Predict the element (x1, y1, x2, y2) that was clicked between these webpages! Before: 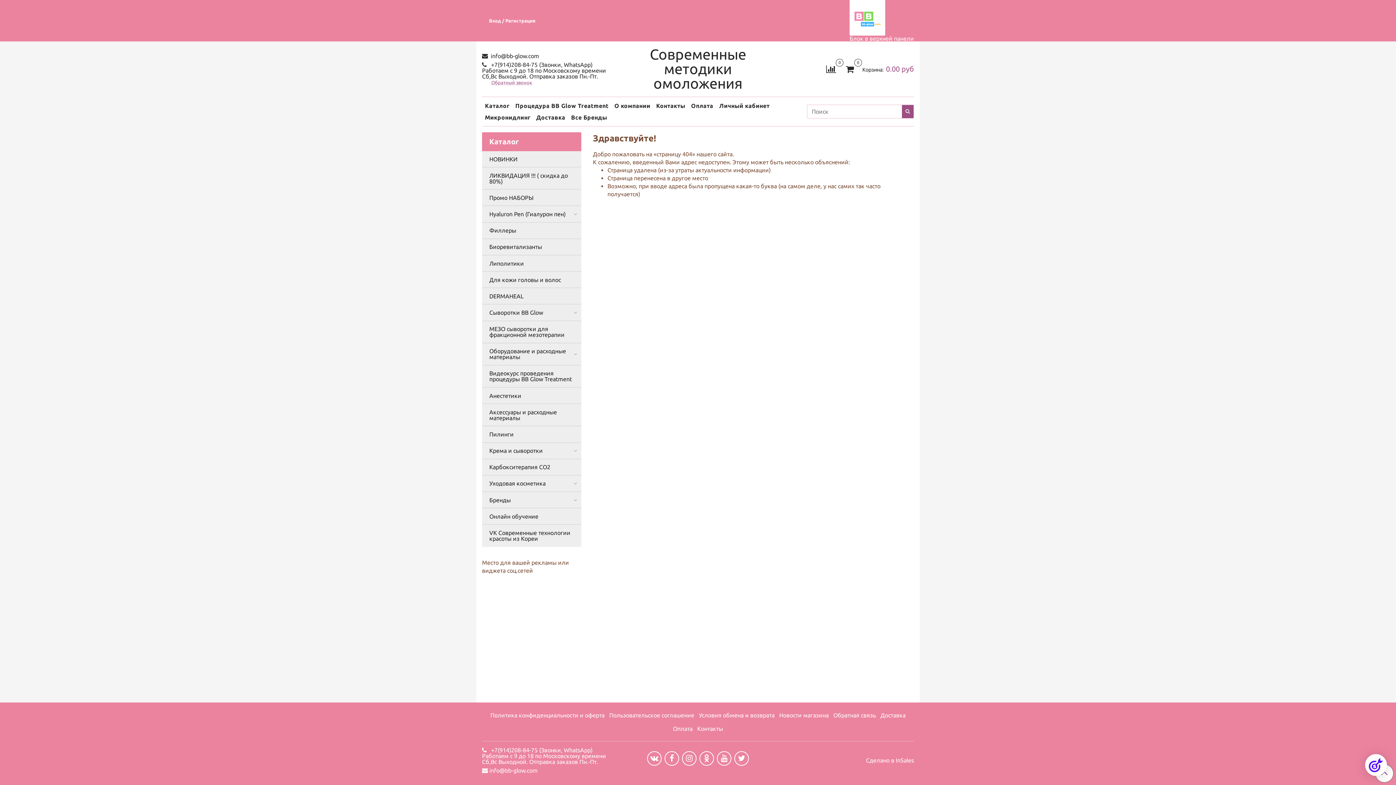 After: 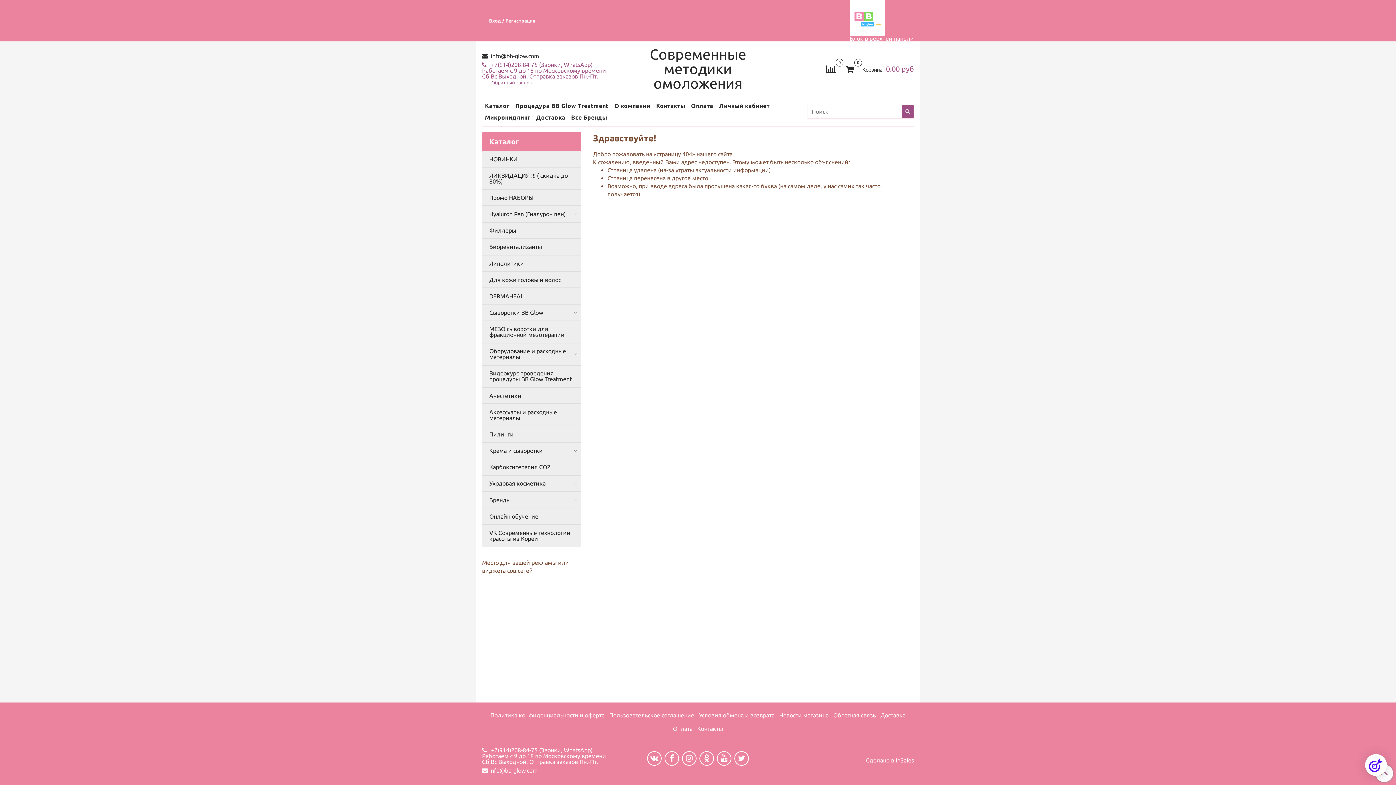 Action: label:  +7(914)208-84-75 (Звонки, WhatsApp) Работаем с 9 до 18 по Московскому времени Сб,Вс Выходной. Отправка заказов Пн.-Пт. bbox: (482, 61, 606, 79)